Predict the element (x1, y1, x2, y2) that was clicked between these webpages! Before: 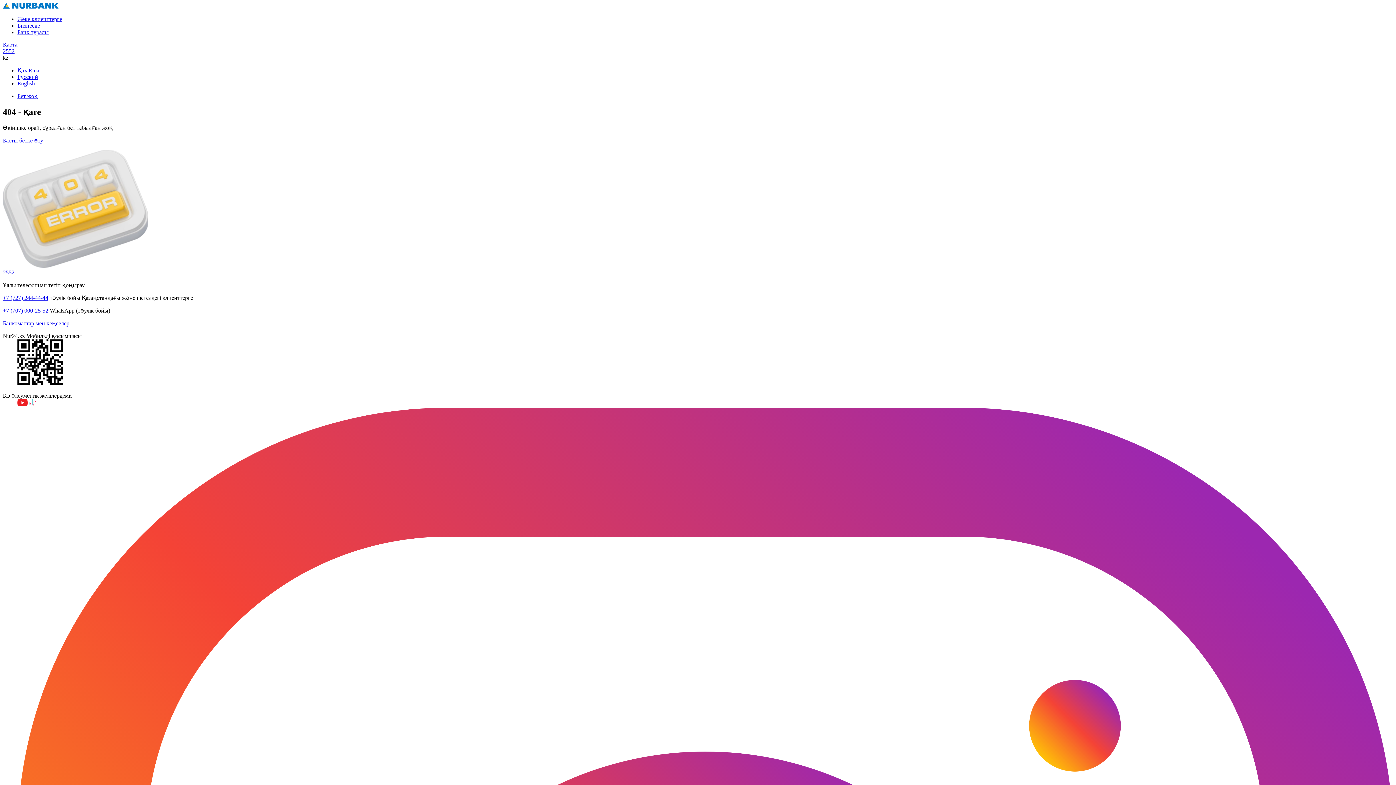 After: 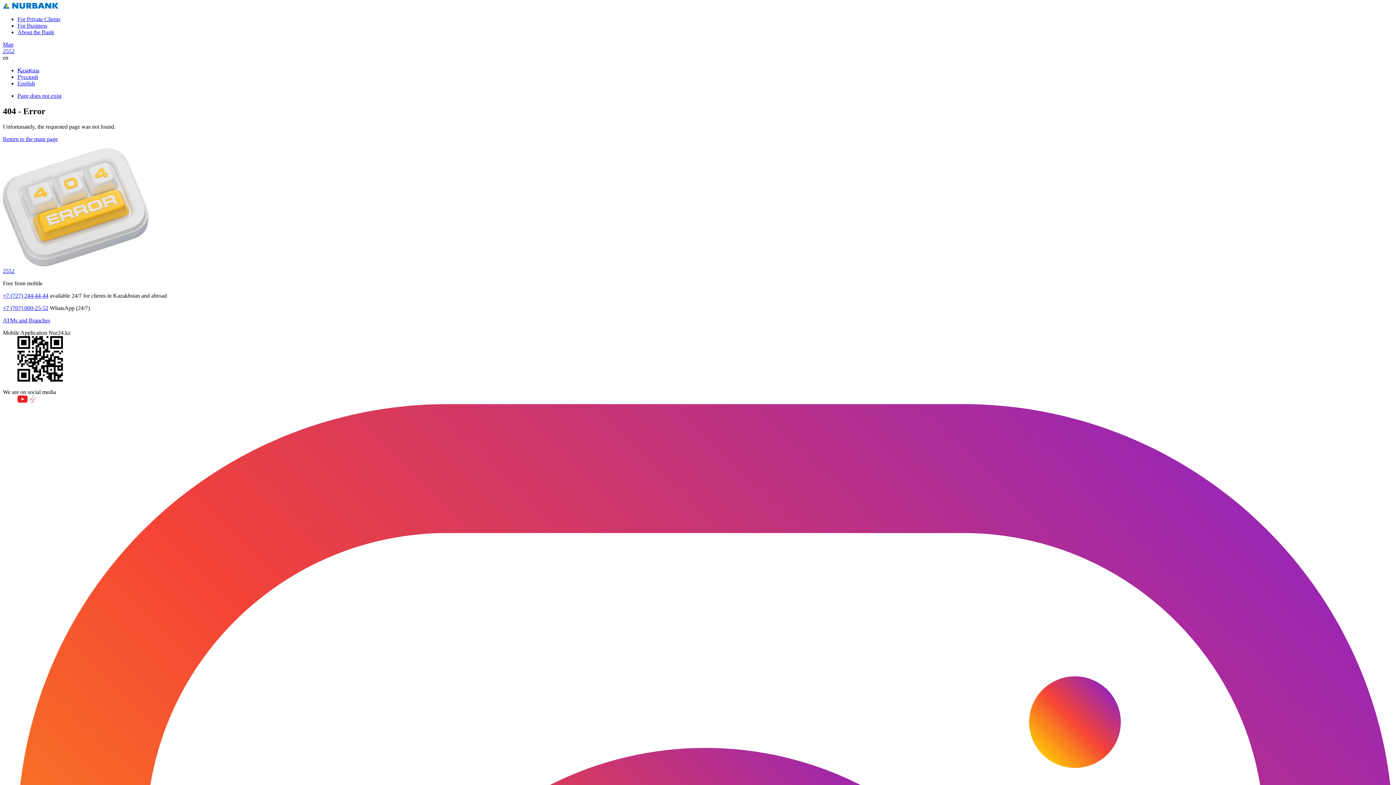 Action: bbox: (17, 80, 34, 86) label: English